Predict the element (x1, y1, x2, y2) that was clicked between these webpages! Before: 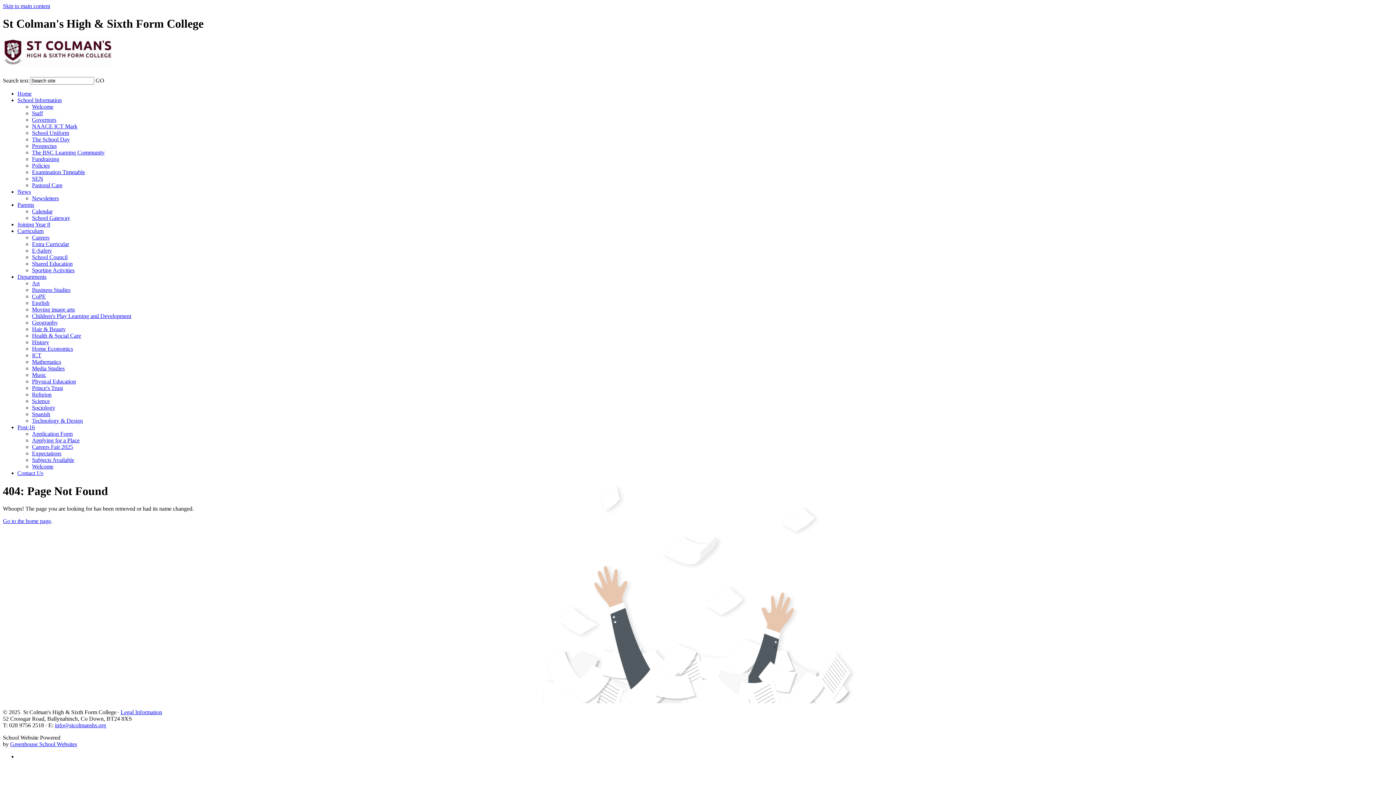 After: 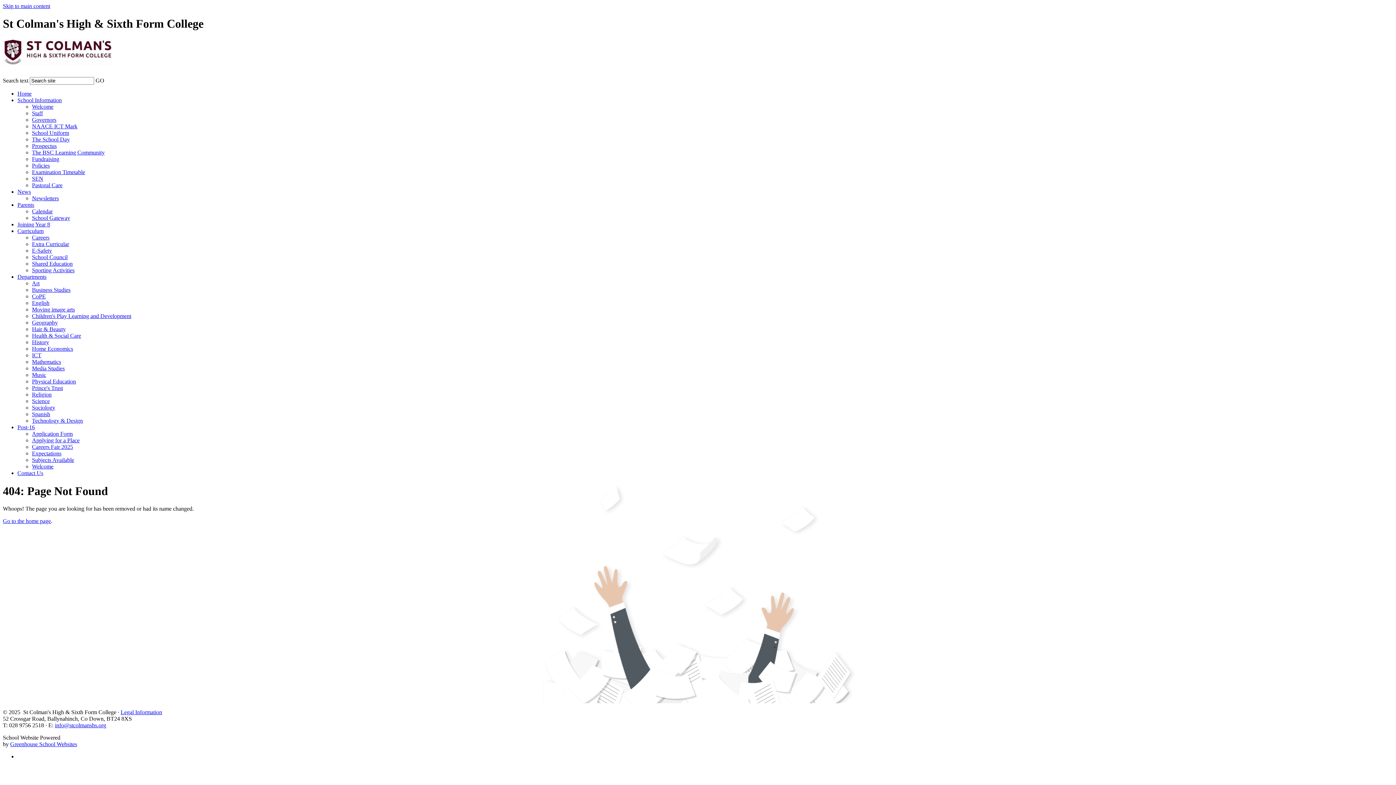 Action: bbox: (2, 2, 50, 9) label: Skip to main content